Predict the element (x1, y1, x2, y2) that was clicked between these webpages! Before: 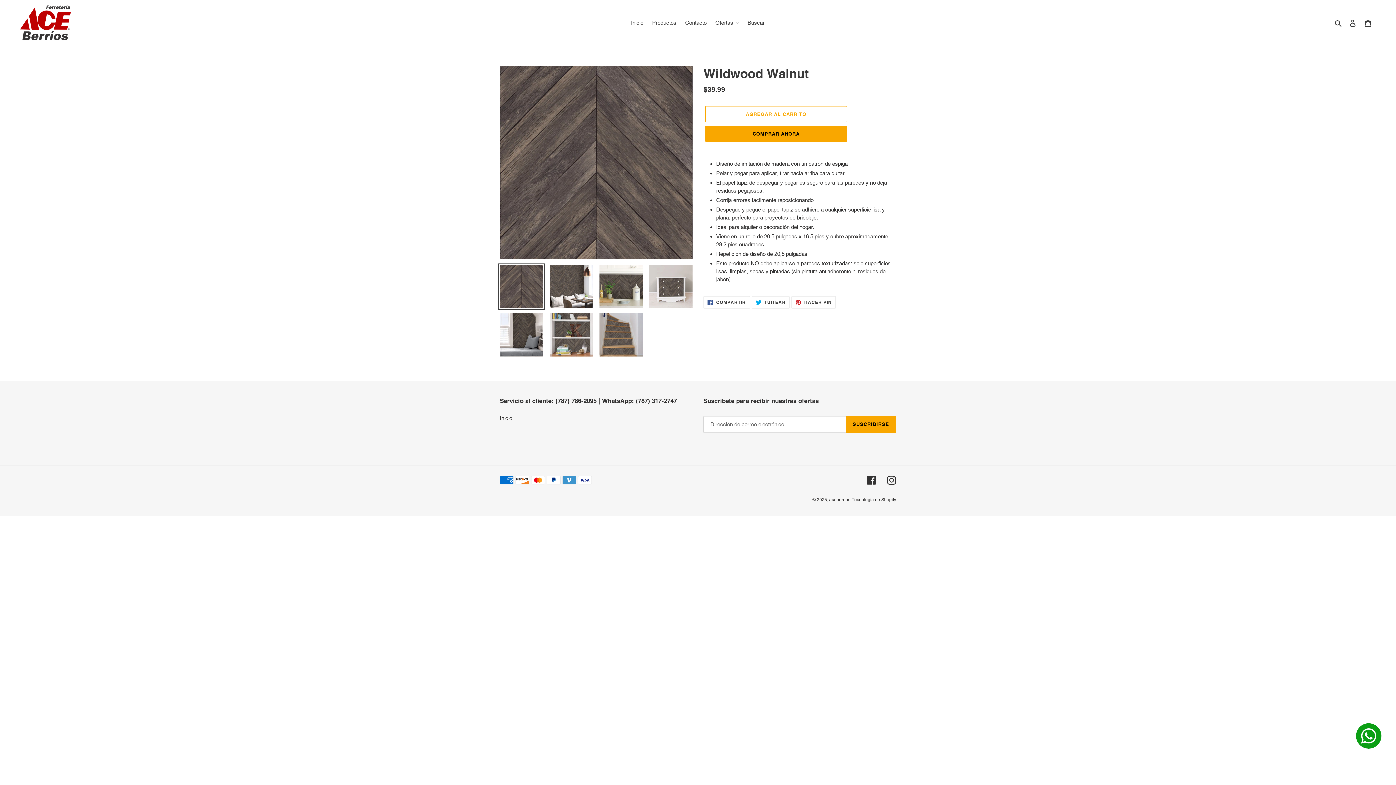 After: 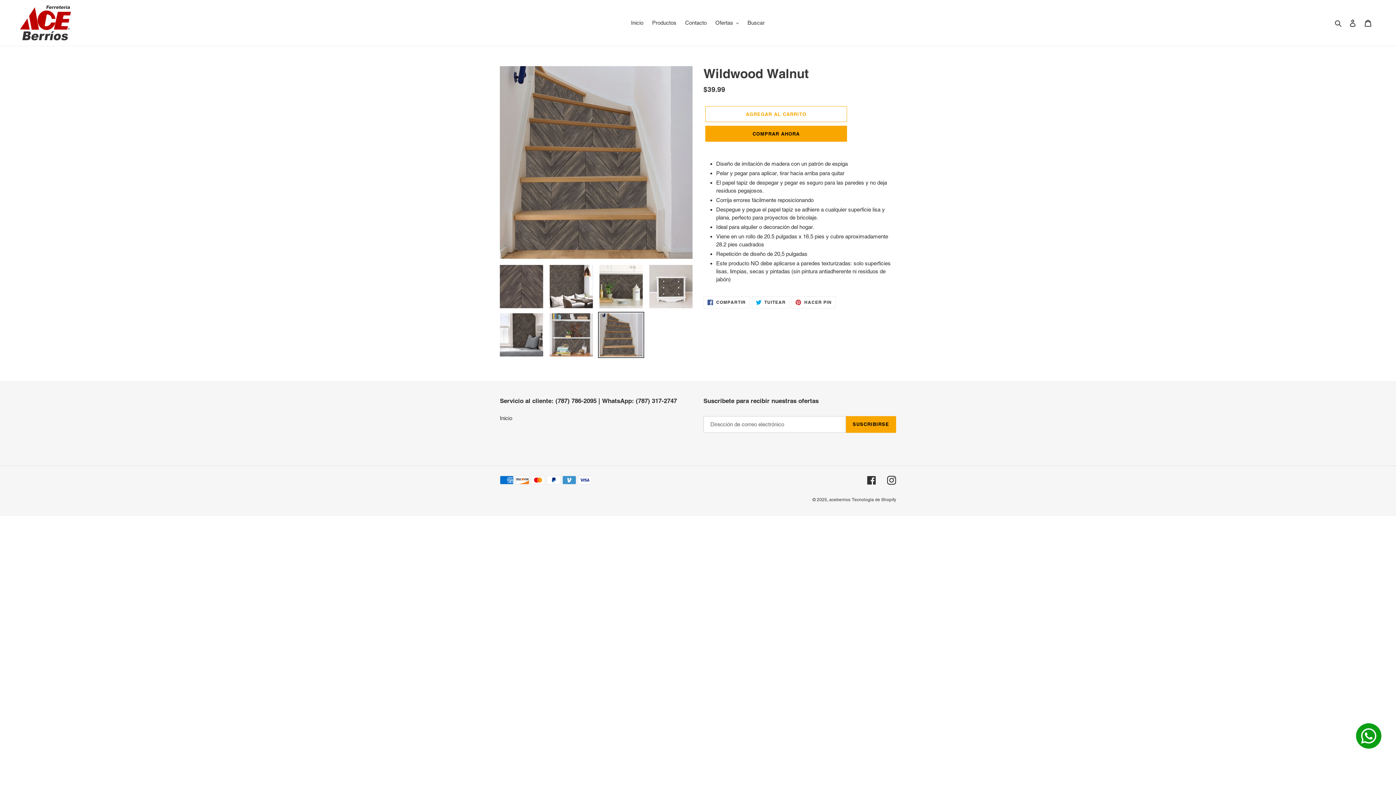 Action: bbox: (598, 312, 644, 358)